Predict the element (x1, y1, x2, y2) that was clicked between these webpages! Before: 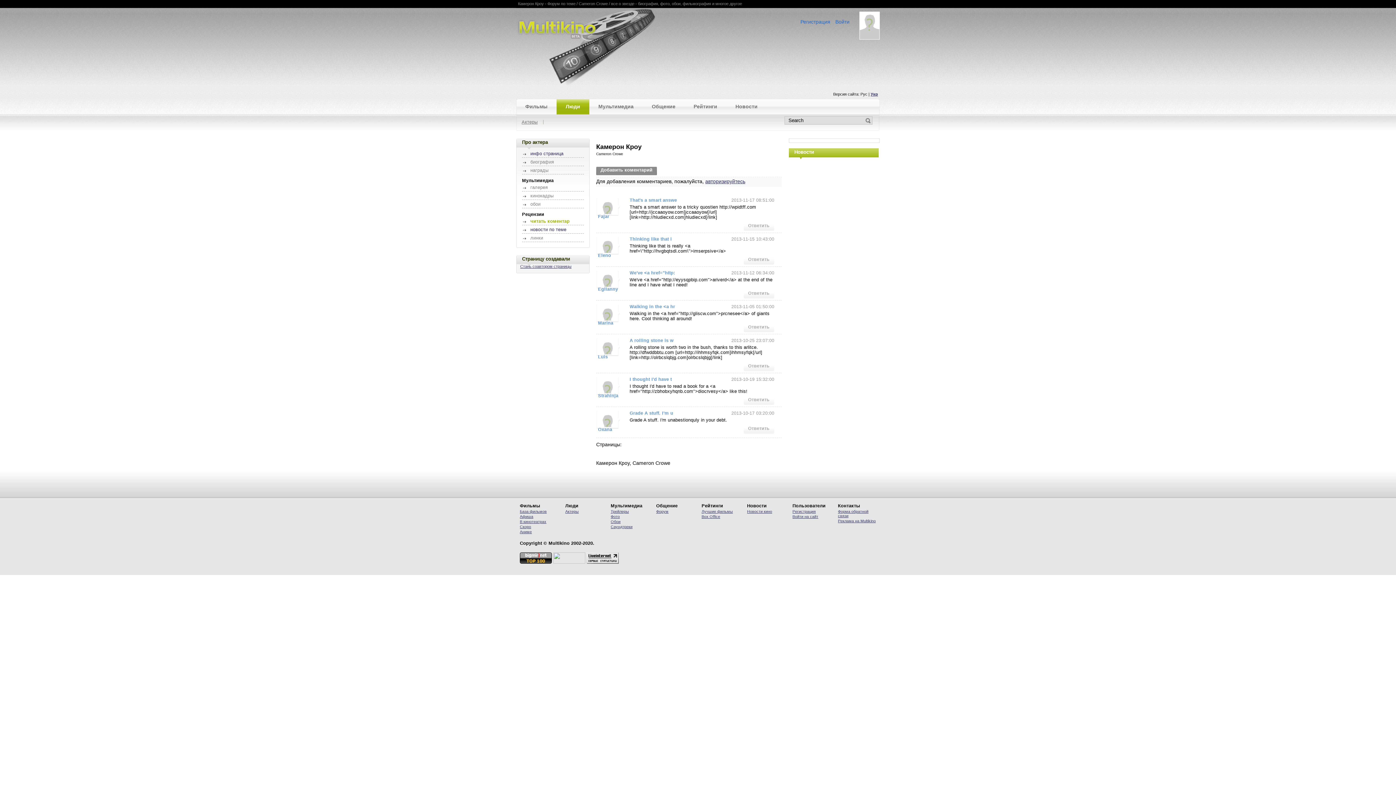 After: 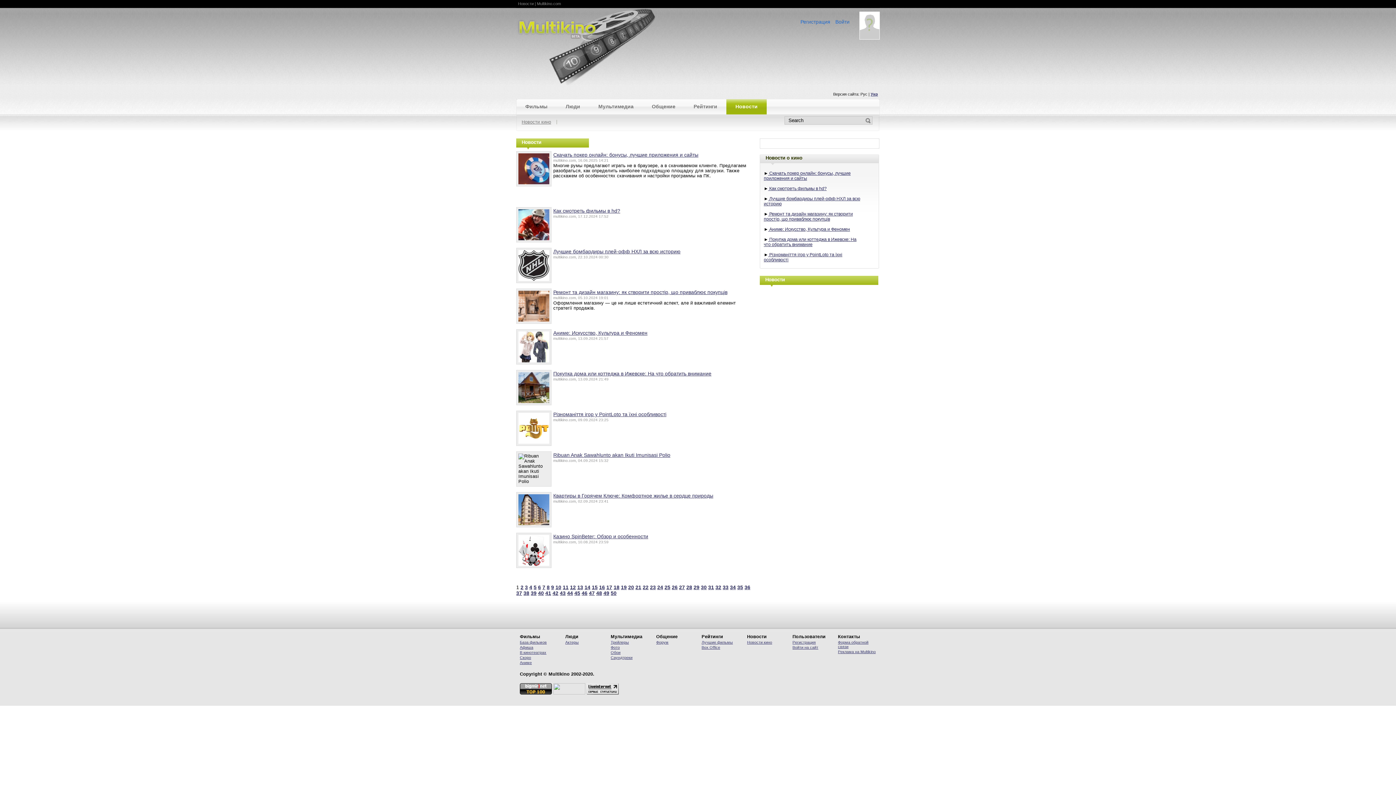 Action: bbox: (747, 509, 772, 513) label: Новости кино